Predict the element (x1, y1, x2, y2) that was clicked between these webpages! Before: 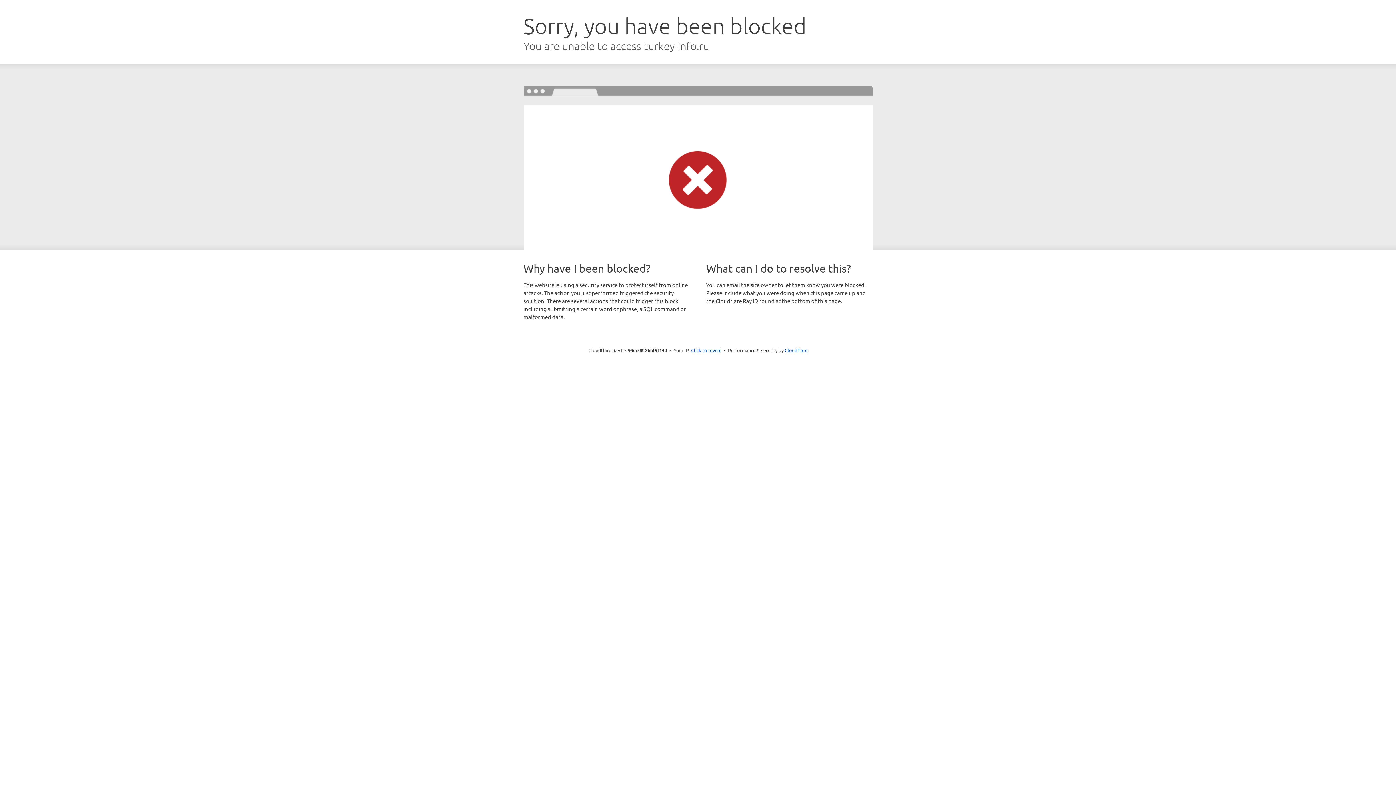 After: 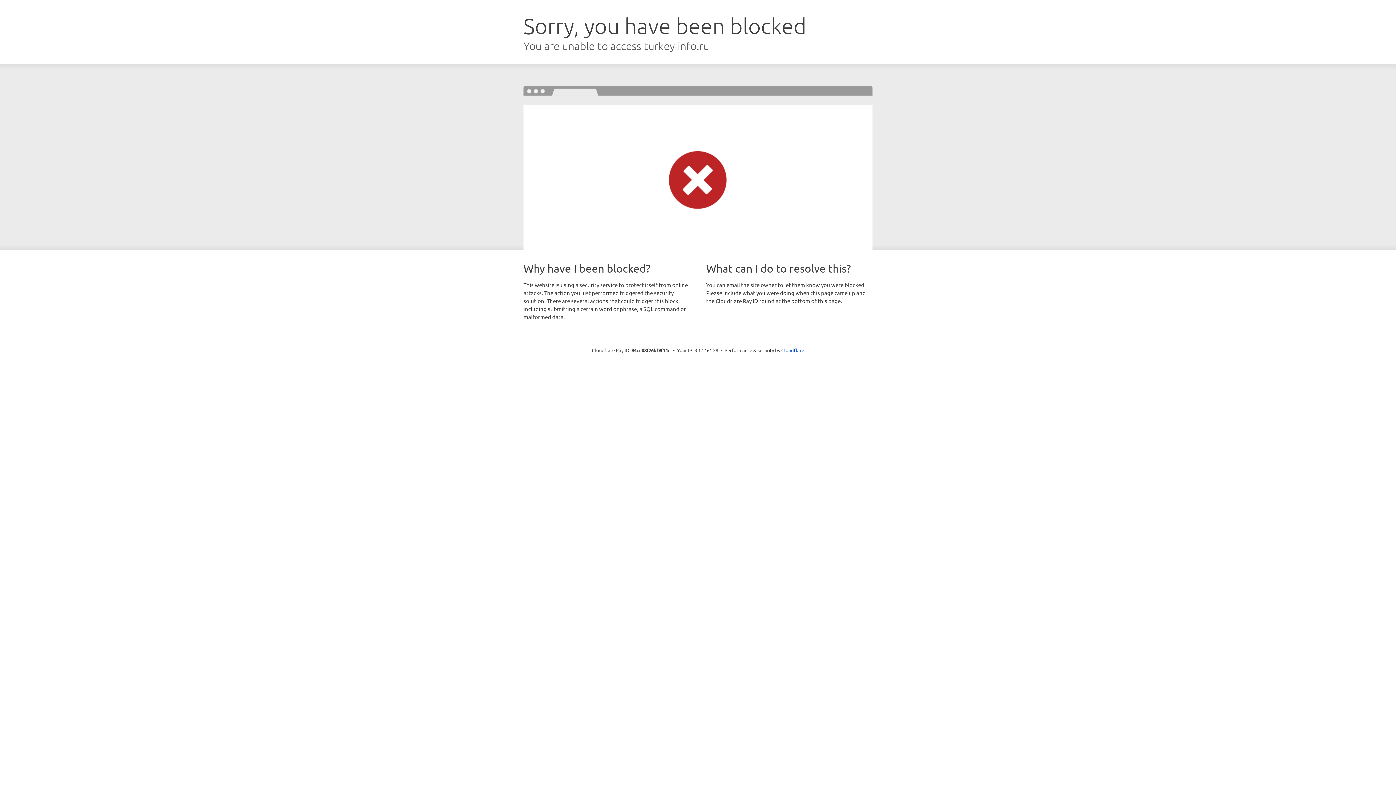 Action: bbox: (691, 346, 721, 353) label: Click to reveal